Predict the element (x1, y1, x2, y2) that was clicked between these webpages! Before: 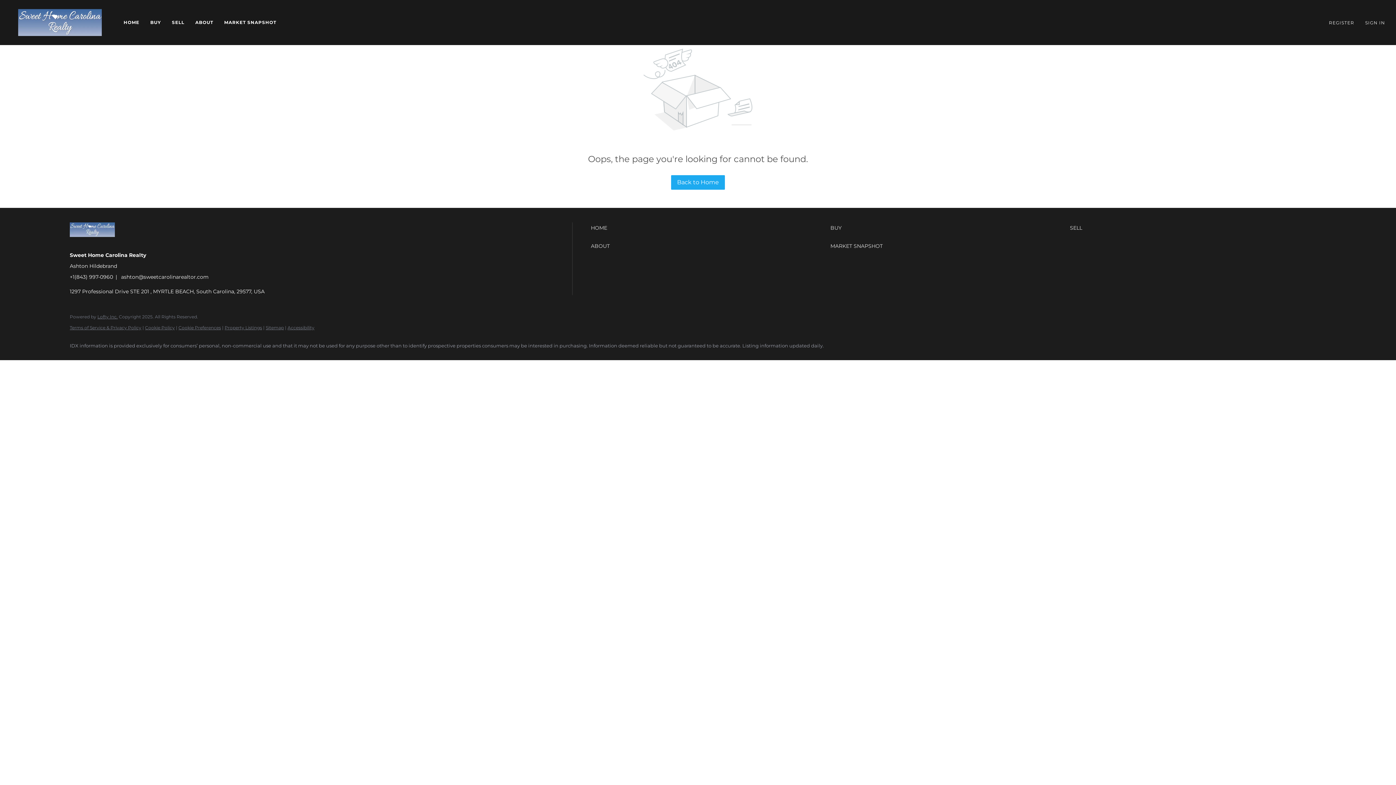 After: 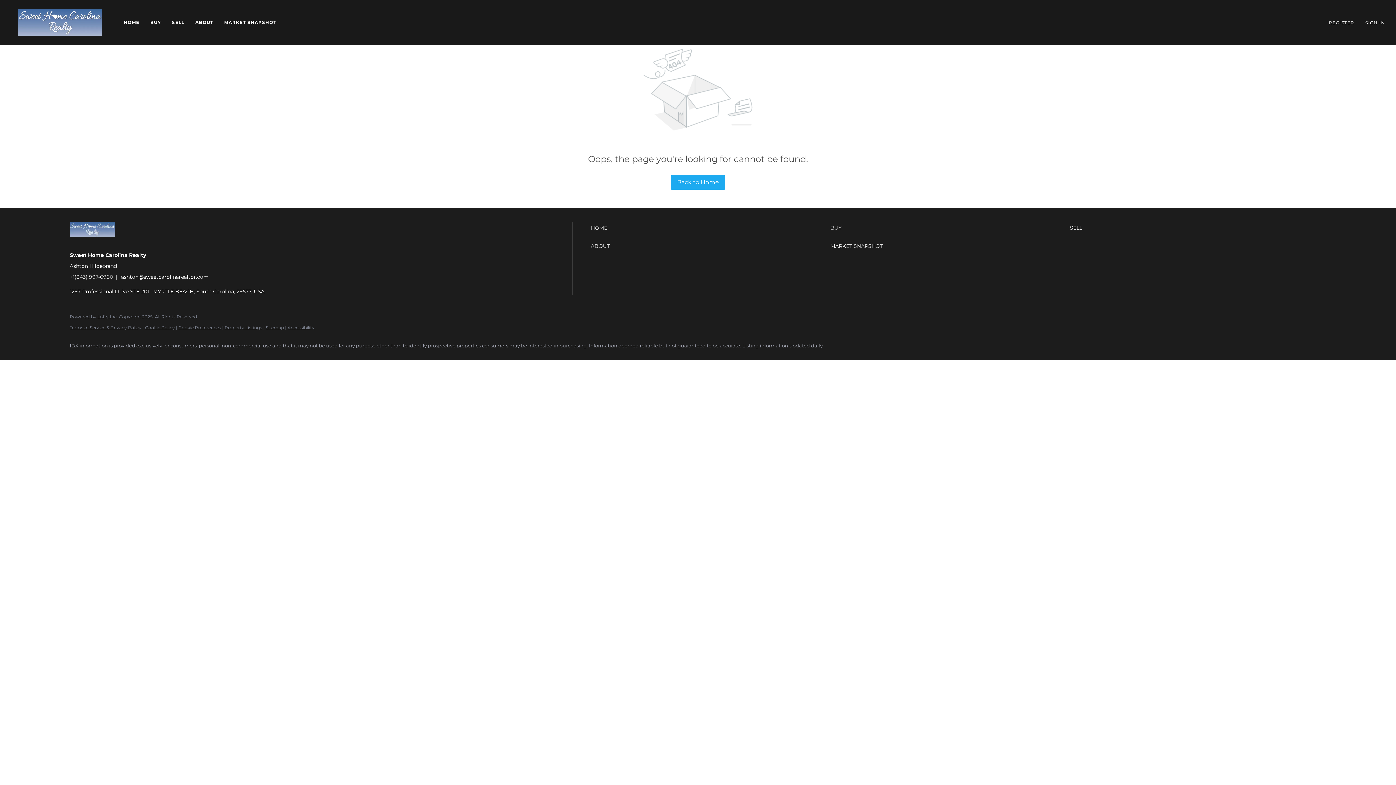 Action: label: BUY bbox: (830, 222, 1066, 233)